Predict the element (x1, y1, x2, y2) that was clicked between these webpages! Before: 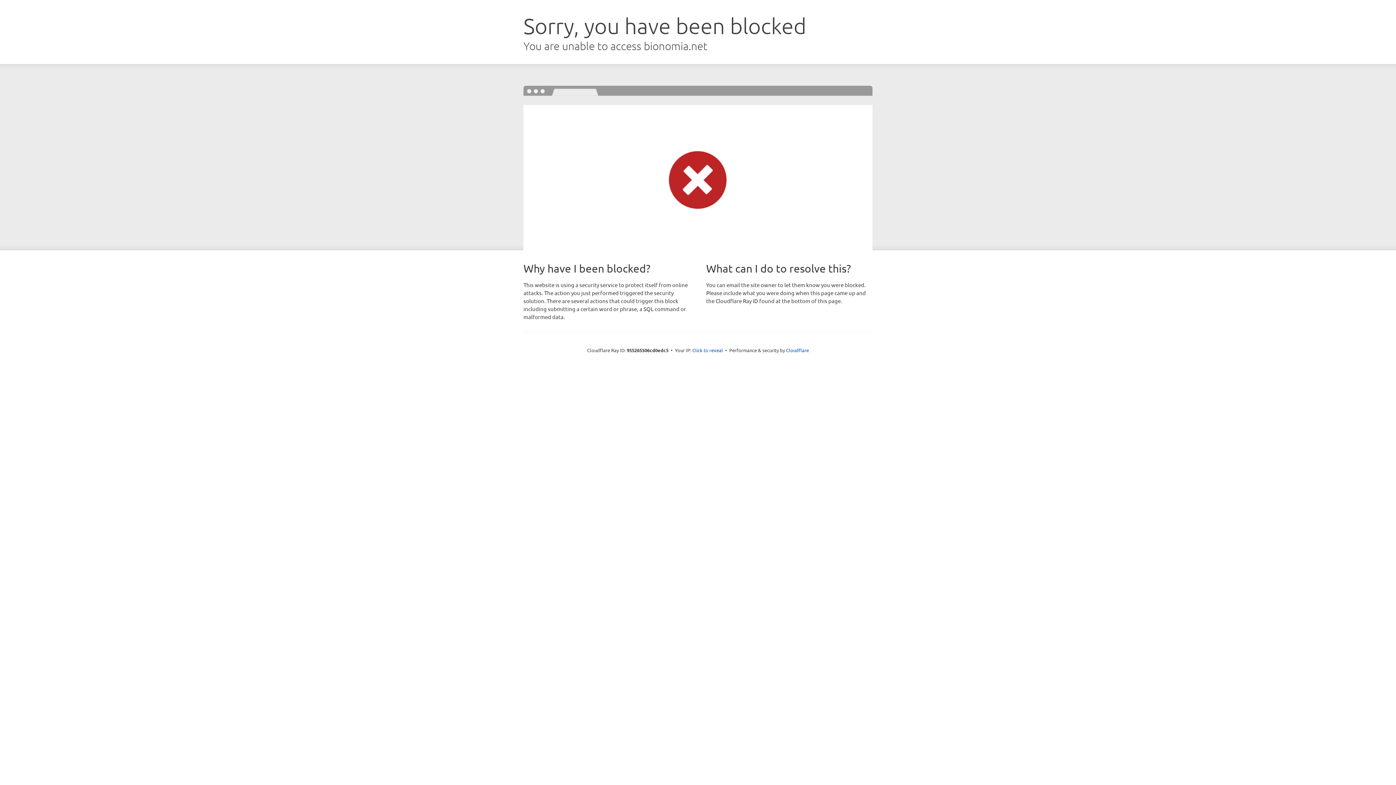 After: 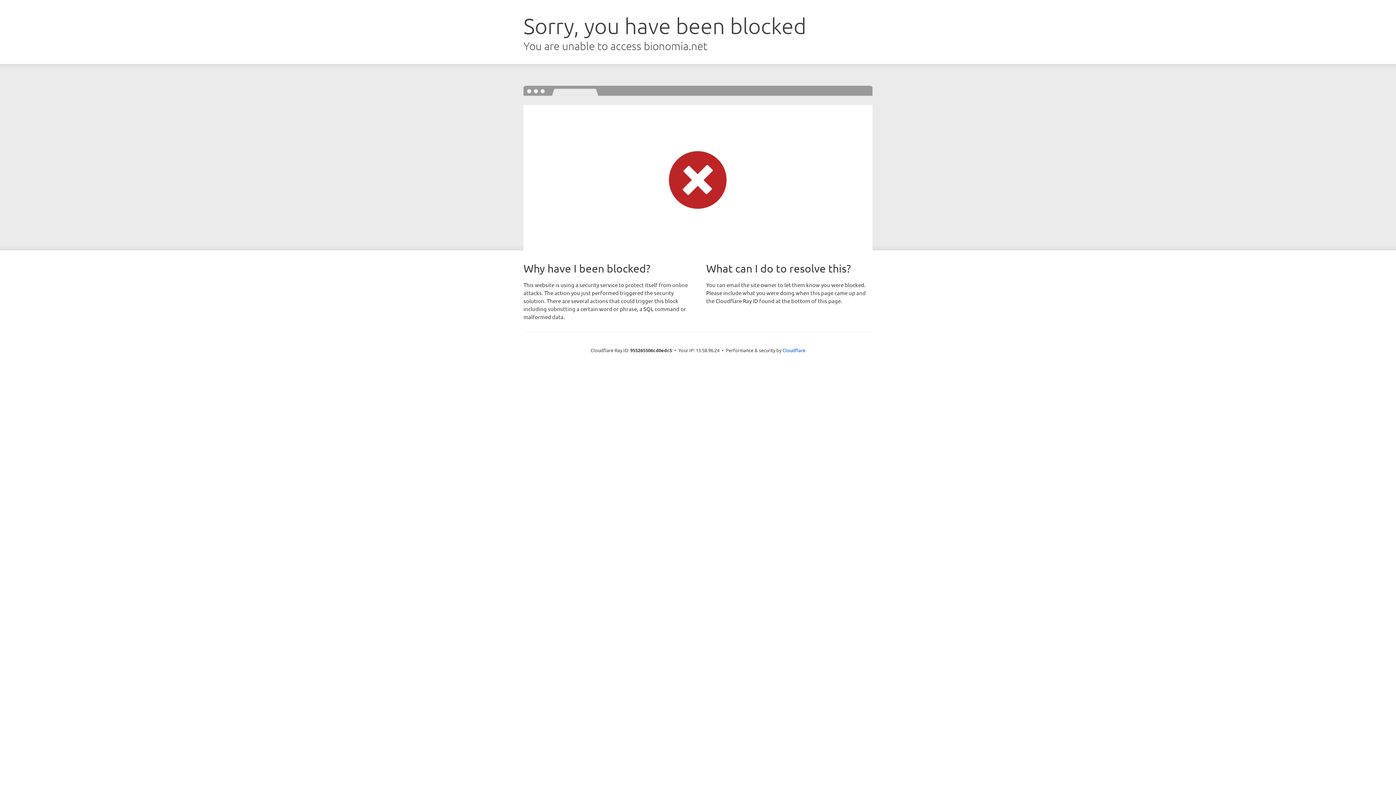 Action: bbox: (692, 346, 723, 353) label: Click to reveal